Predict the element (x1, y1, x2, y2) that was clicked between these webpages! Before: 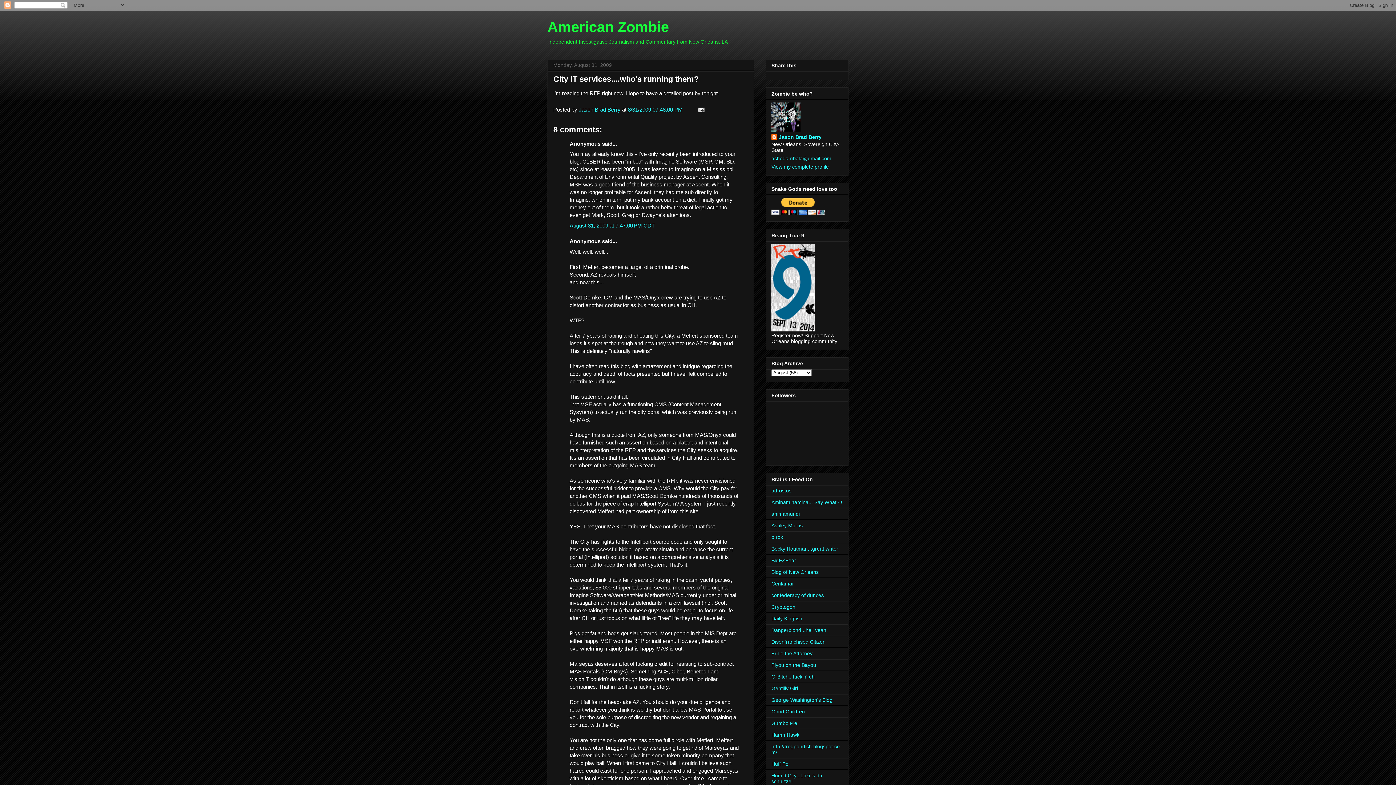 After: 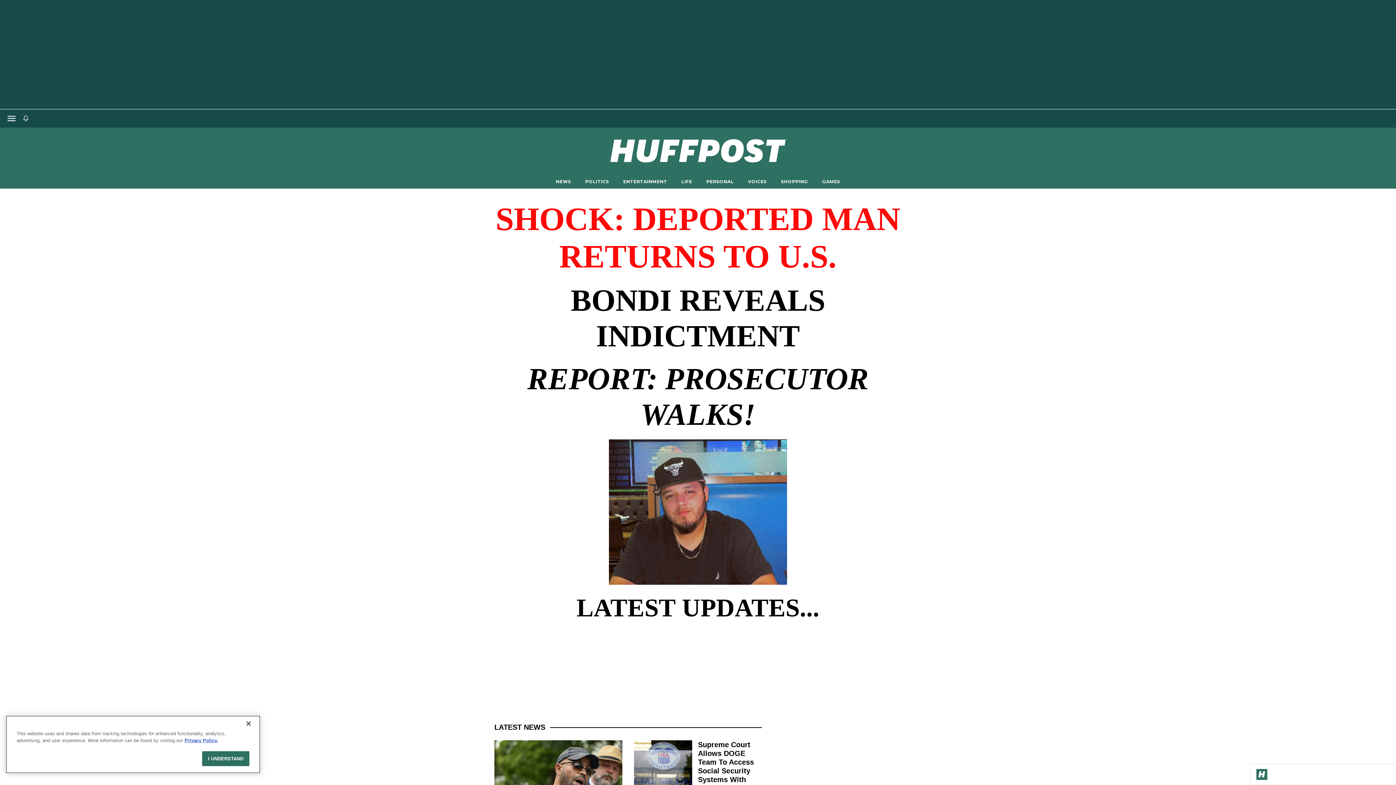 Action: label: Huff Po bbox: (771, 761, 788, 767)